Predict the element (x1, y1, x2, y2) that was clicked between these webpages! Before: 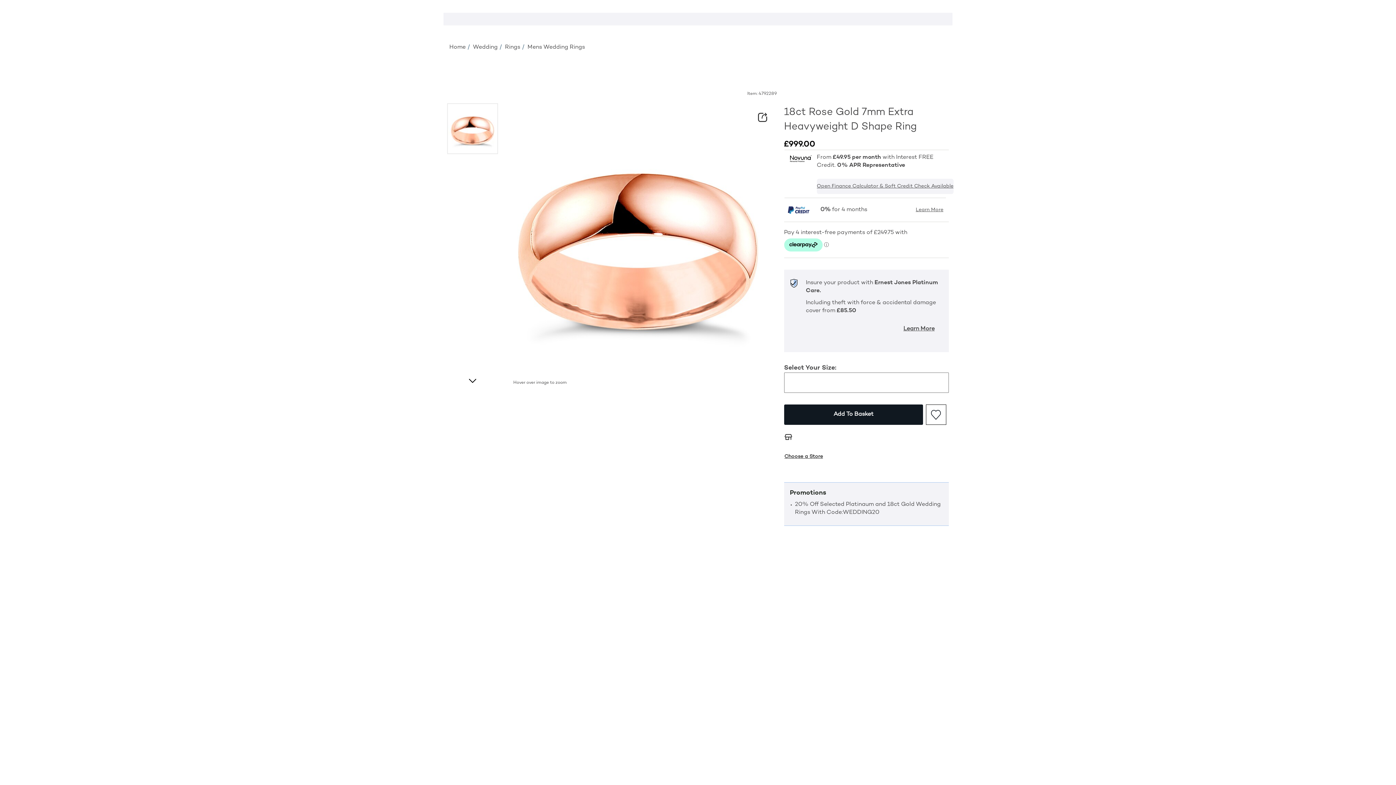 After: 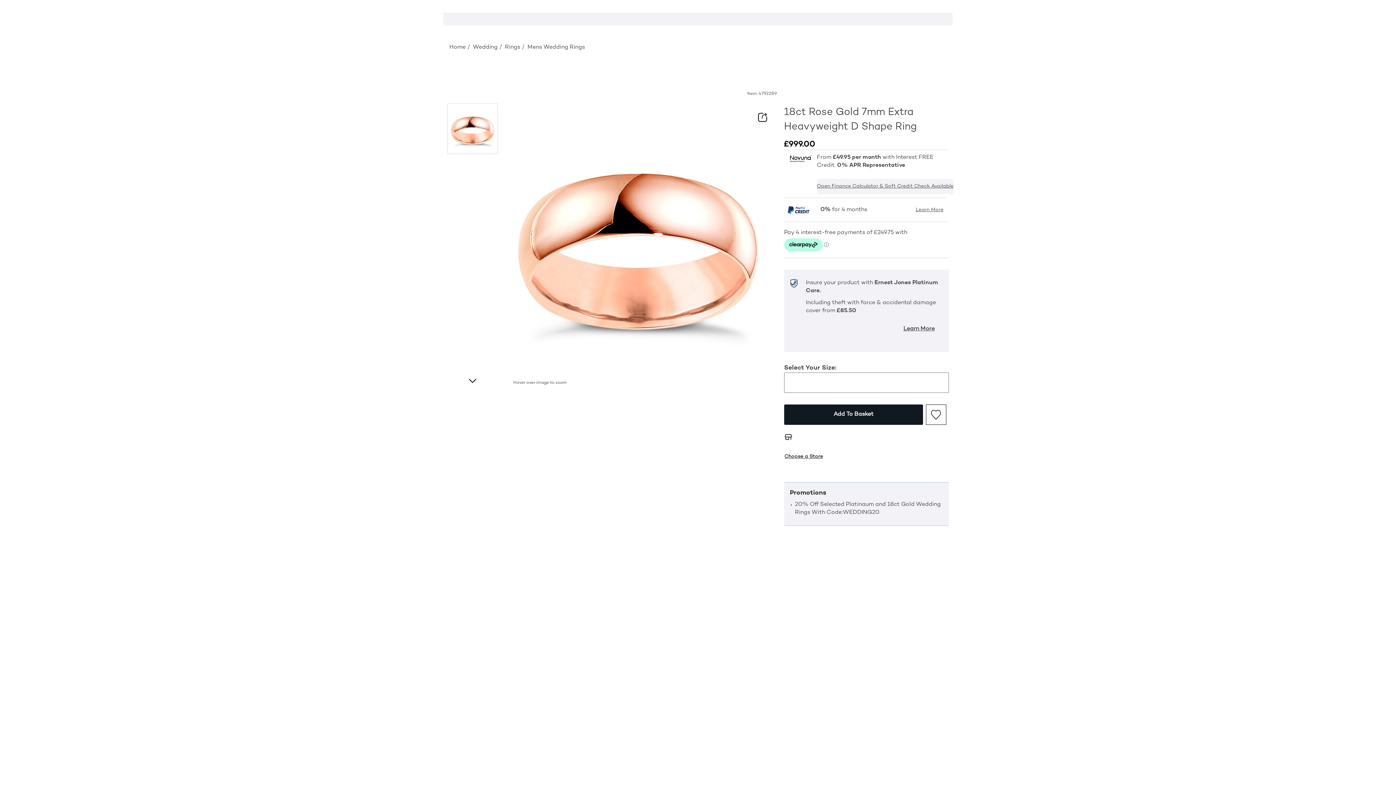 Action: bbox: (784, 372, 949, 393)